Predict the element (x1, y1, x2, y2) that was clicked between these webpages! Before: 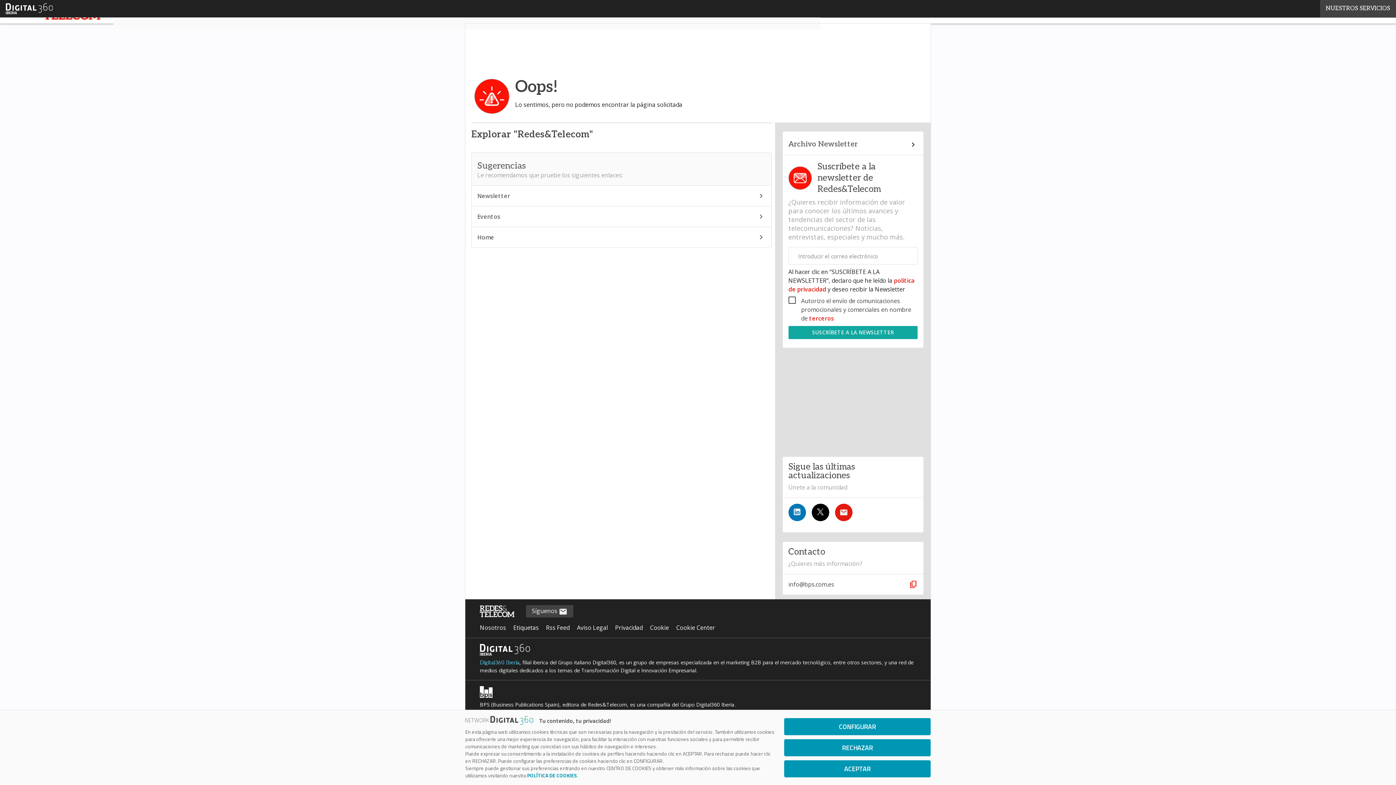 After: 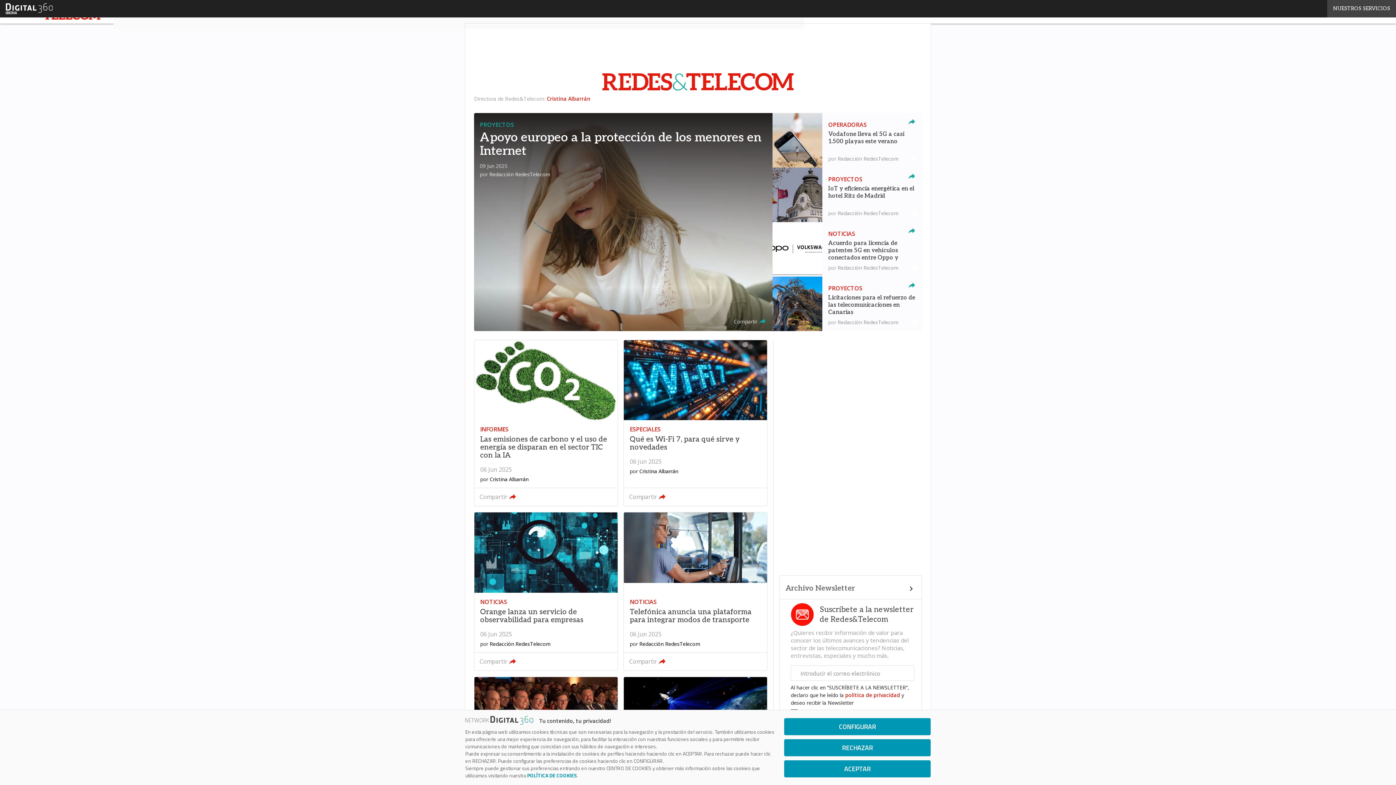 Action: bbox: (480, 605, 514, 617)